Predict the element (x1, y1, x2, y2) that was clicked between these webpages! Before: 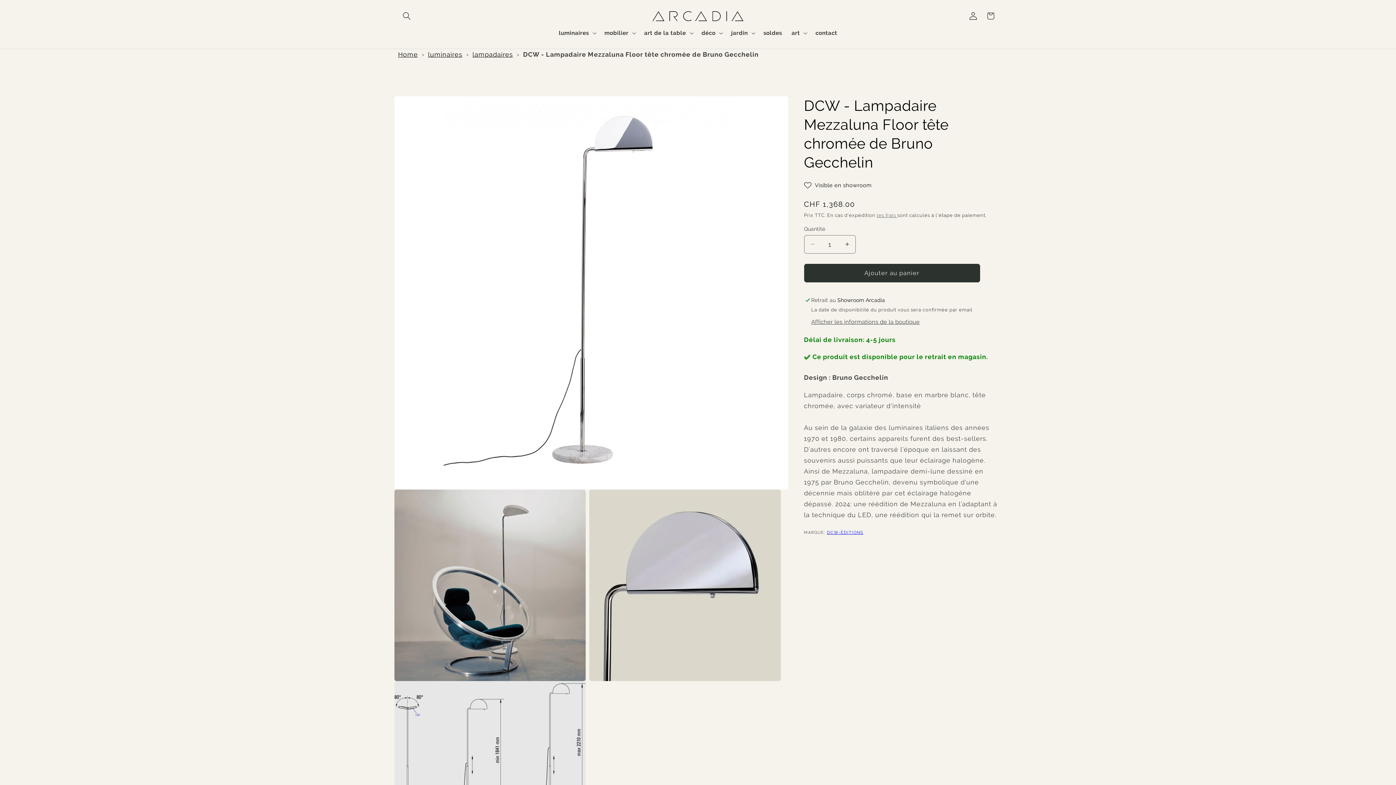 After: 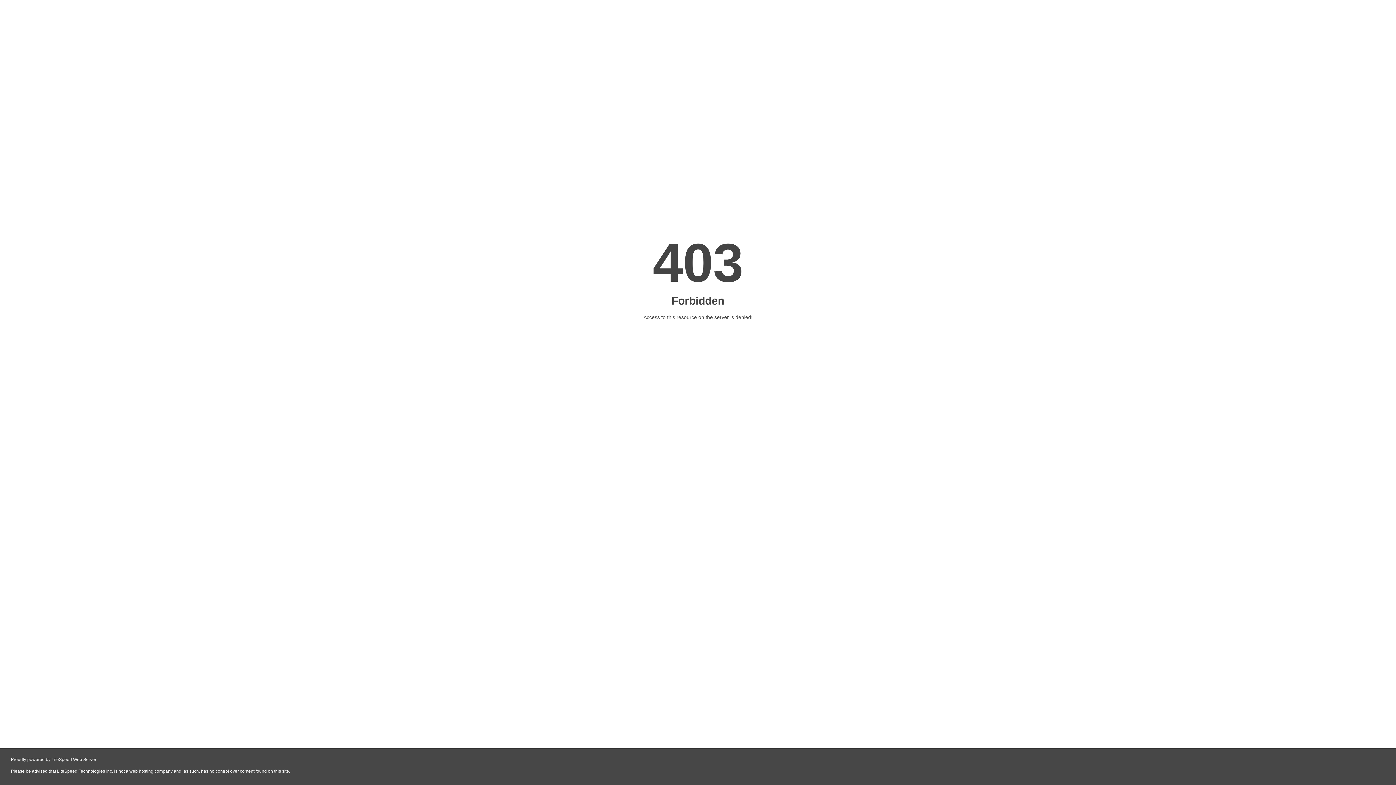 Action: label: contact bbox: (810, 24, 842, 41)